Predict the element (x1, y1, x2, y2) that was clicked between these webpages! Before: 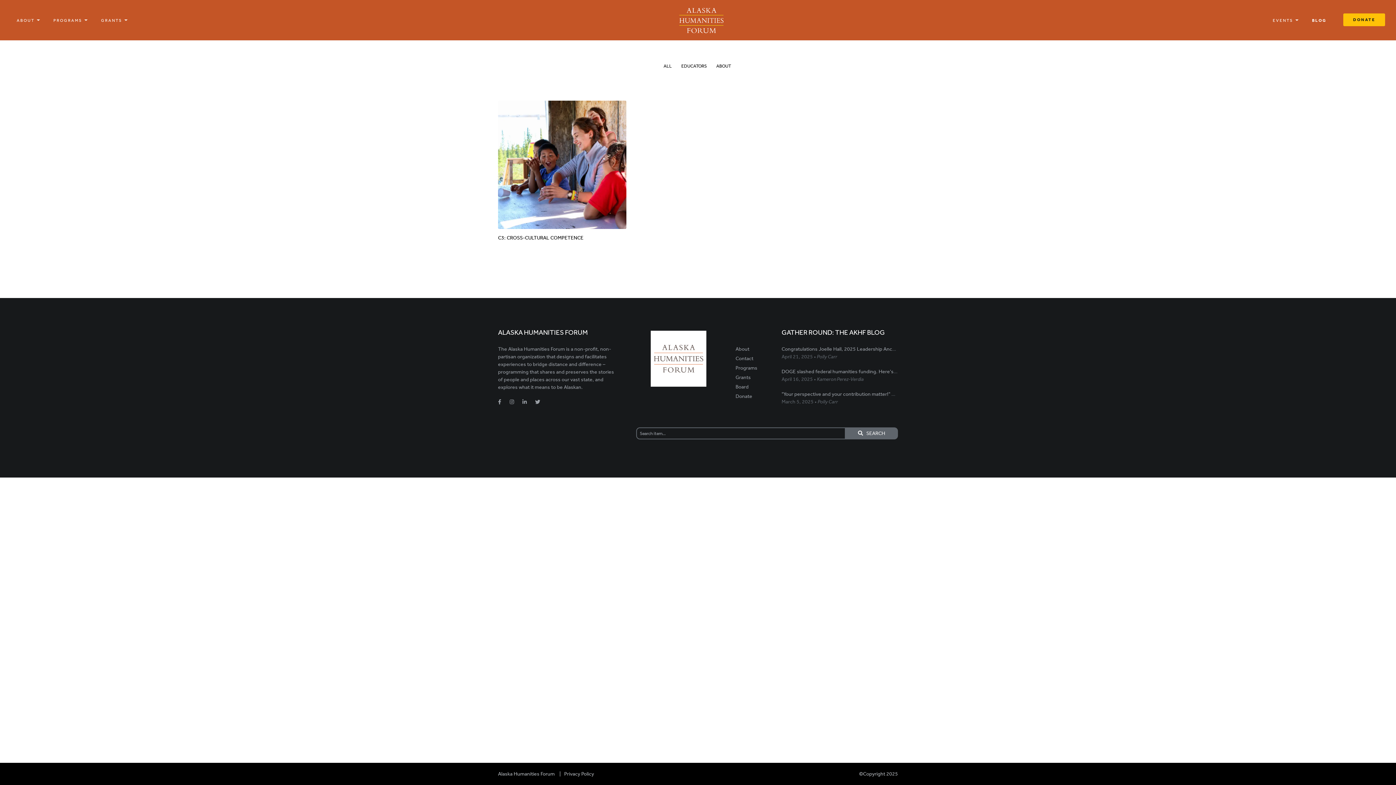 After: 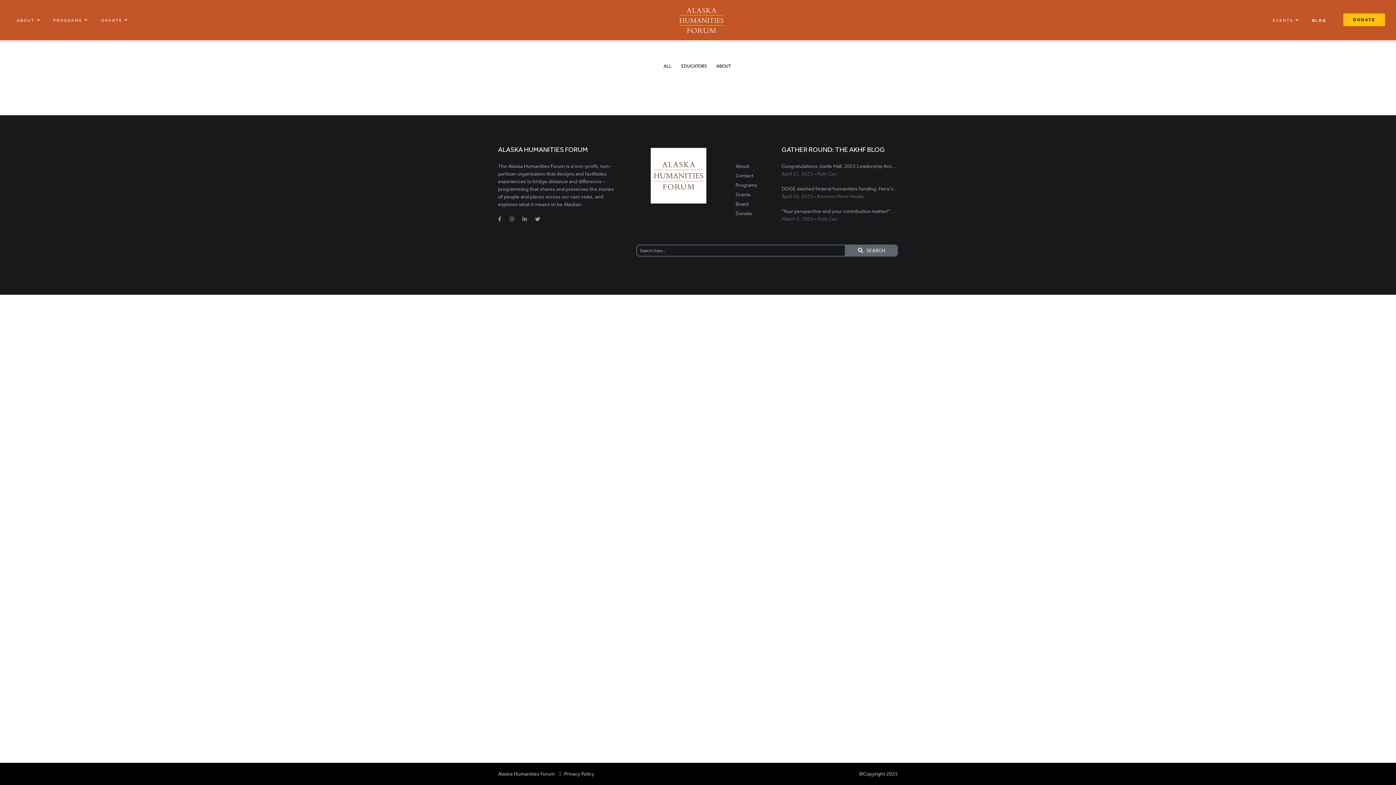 Action: label: EDUCATORS bbox: (677, 61, 711, 70)